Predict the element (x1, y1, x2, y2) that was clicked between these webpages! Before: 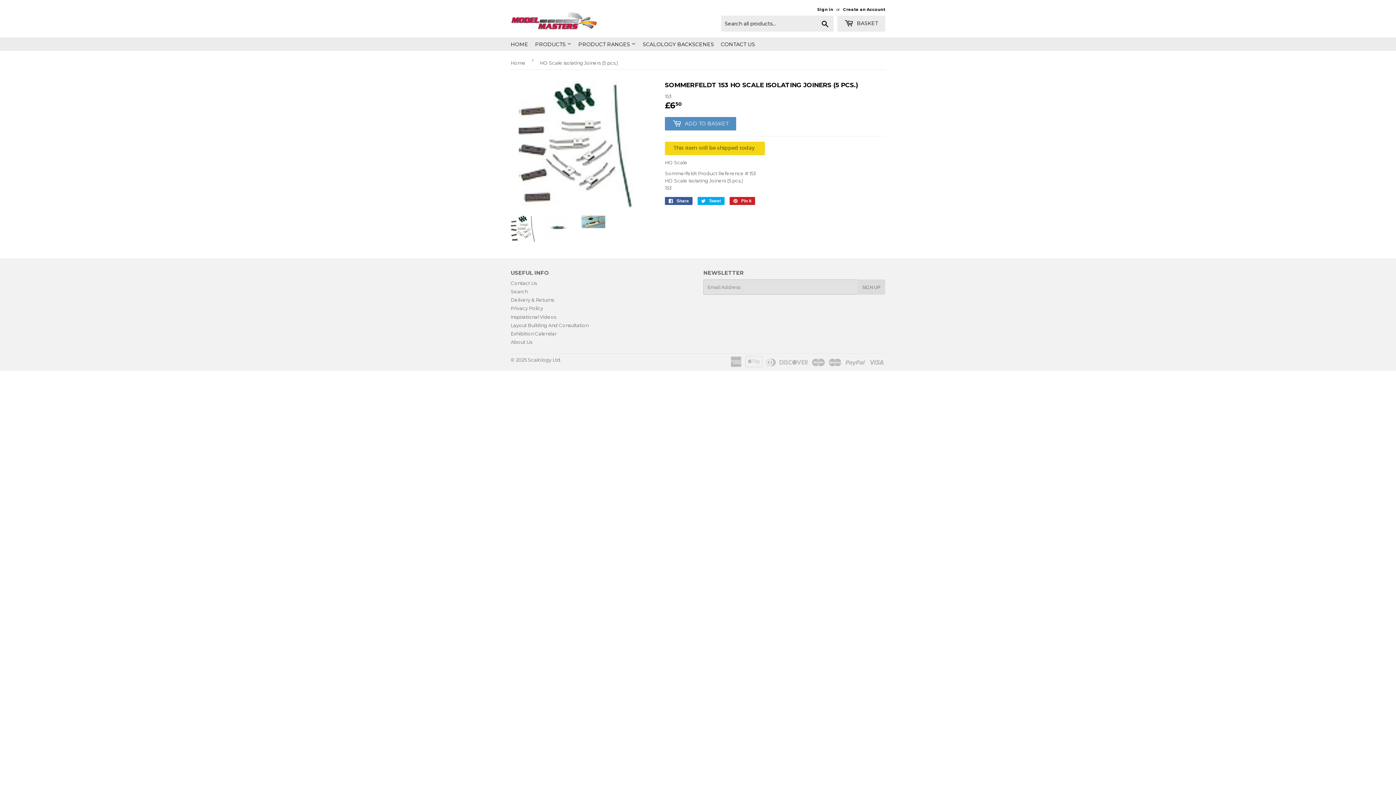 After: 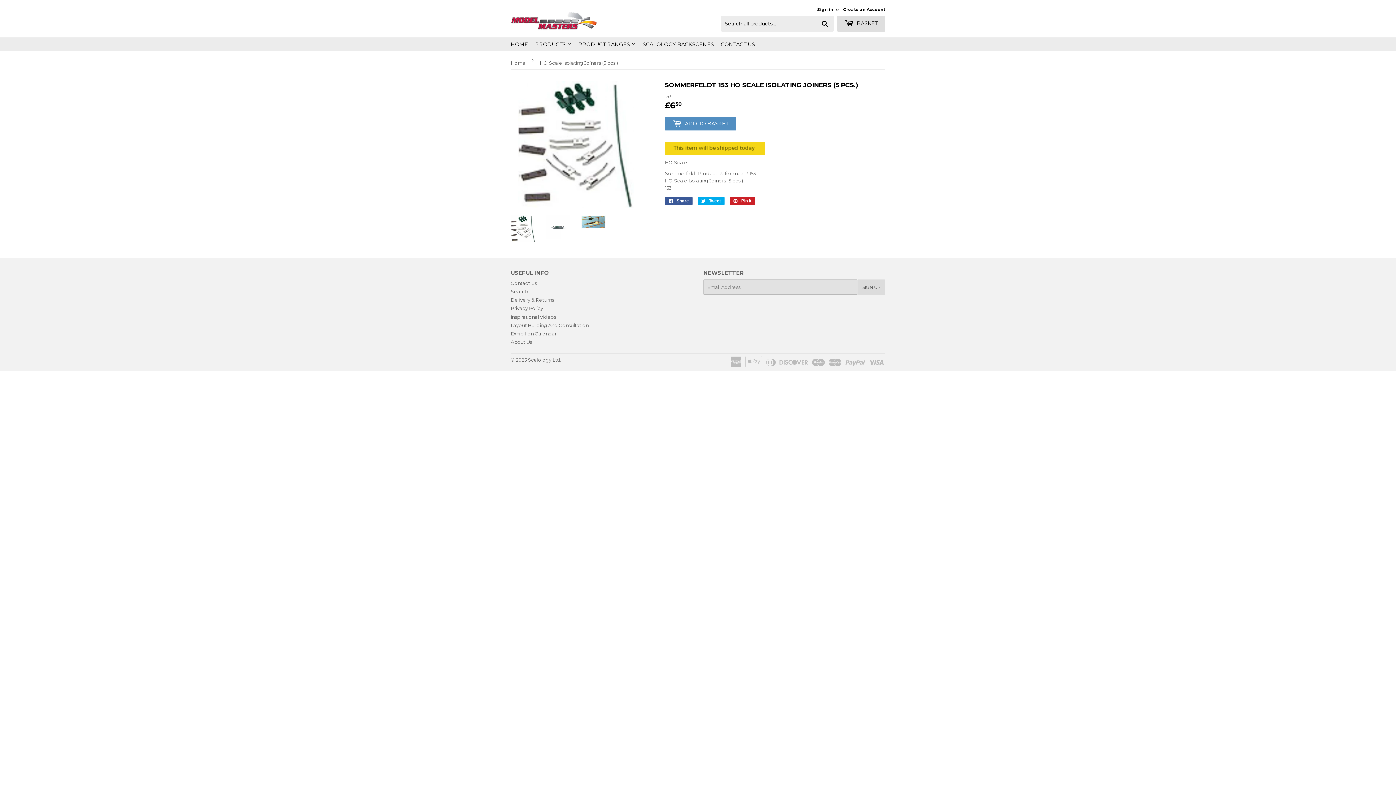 Action: bbox: (837, 15, 885, 31) label:  BASKET